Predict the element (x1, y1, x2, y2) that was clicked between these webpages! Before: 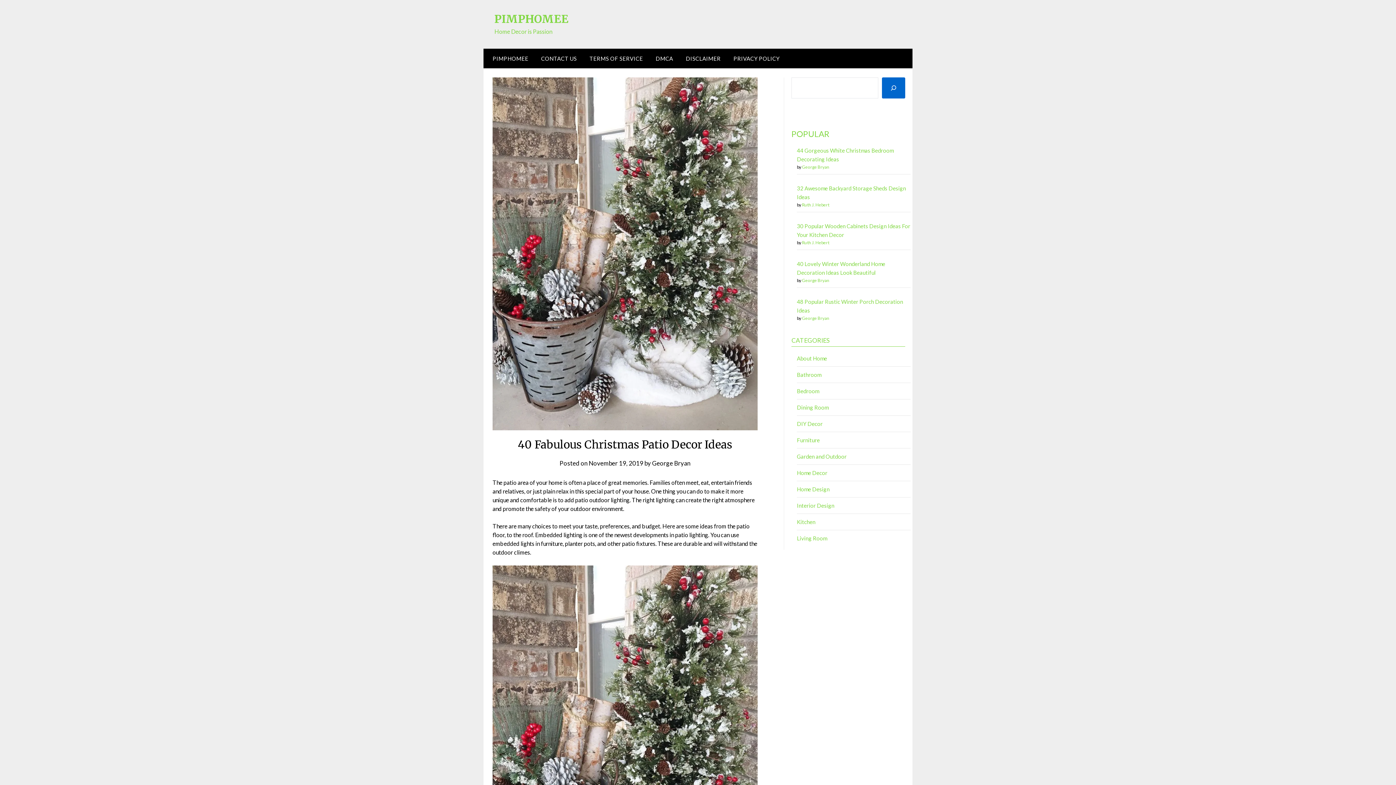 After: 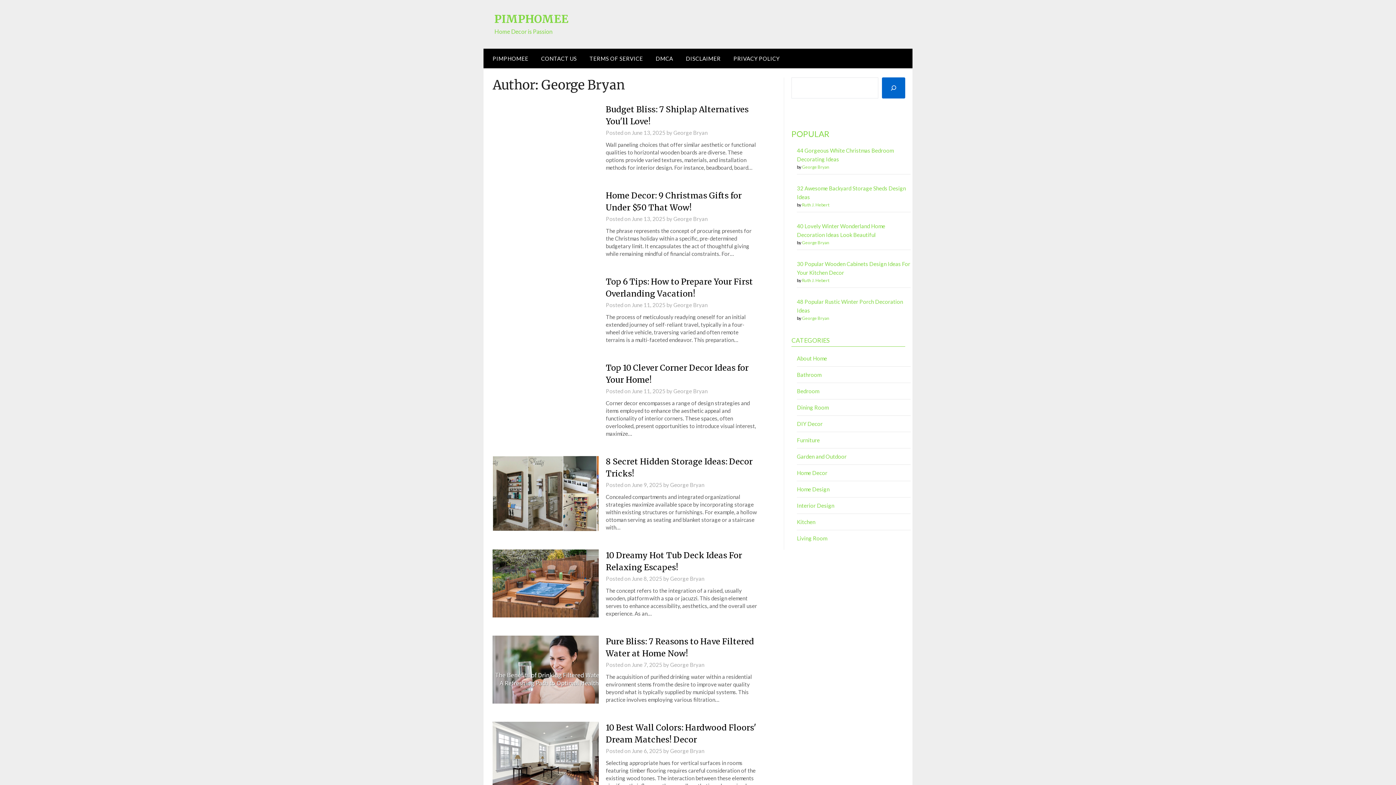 Action: bbox: (652, 459, 690, 467) label: George Bryan